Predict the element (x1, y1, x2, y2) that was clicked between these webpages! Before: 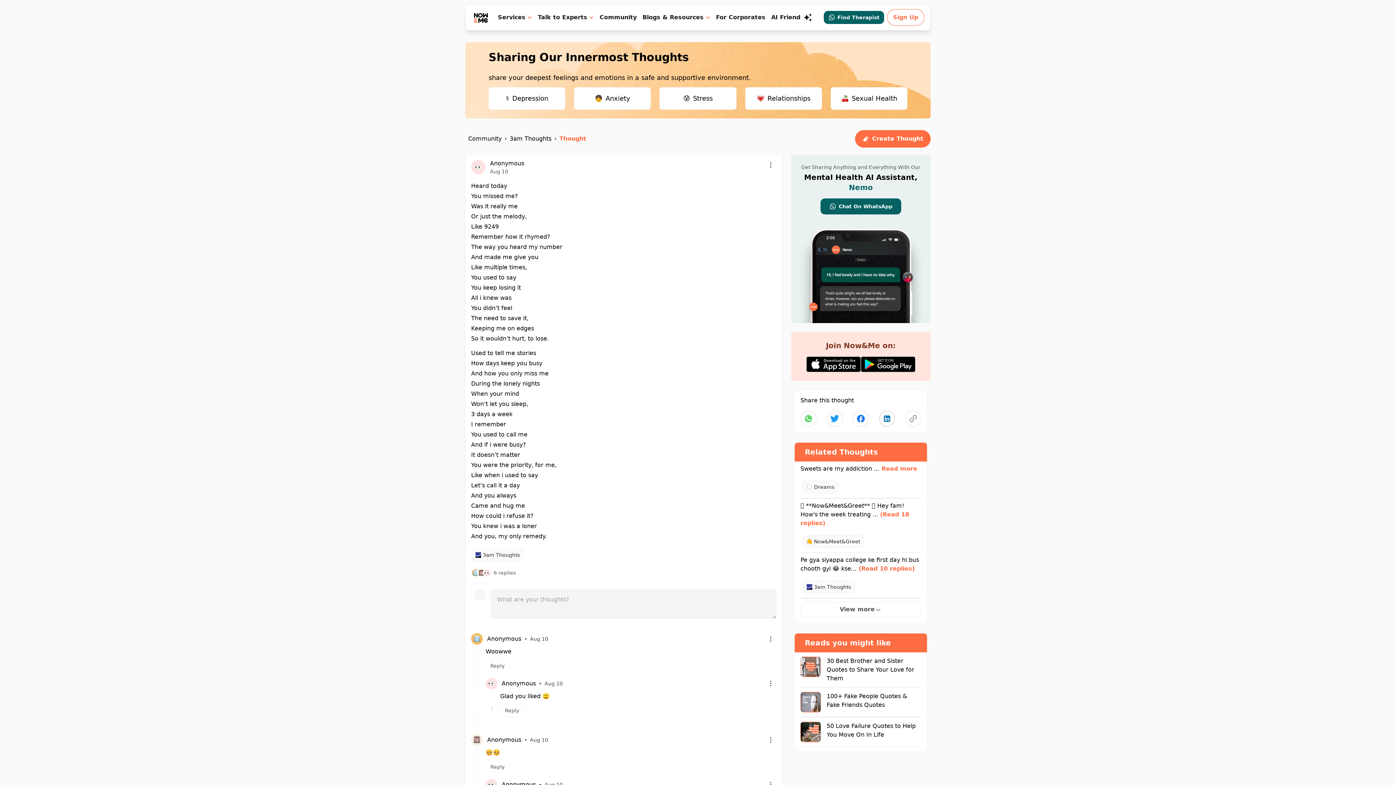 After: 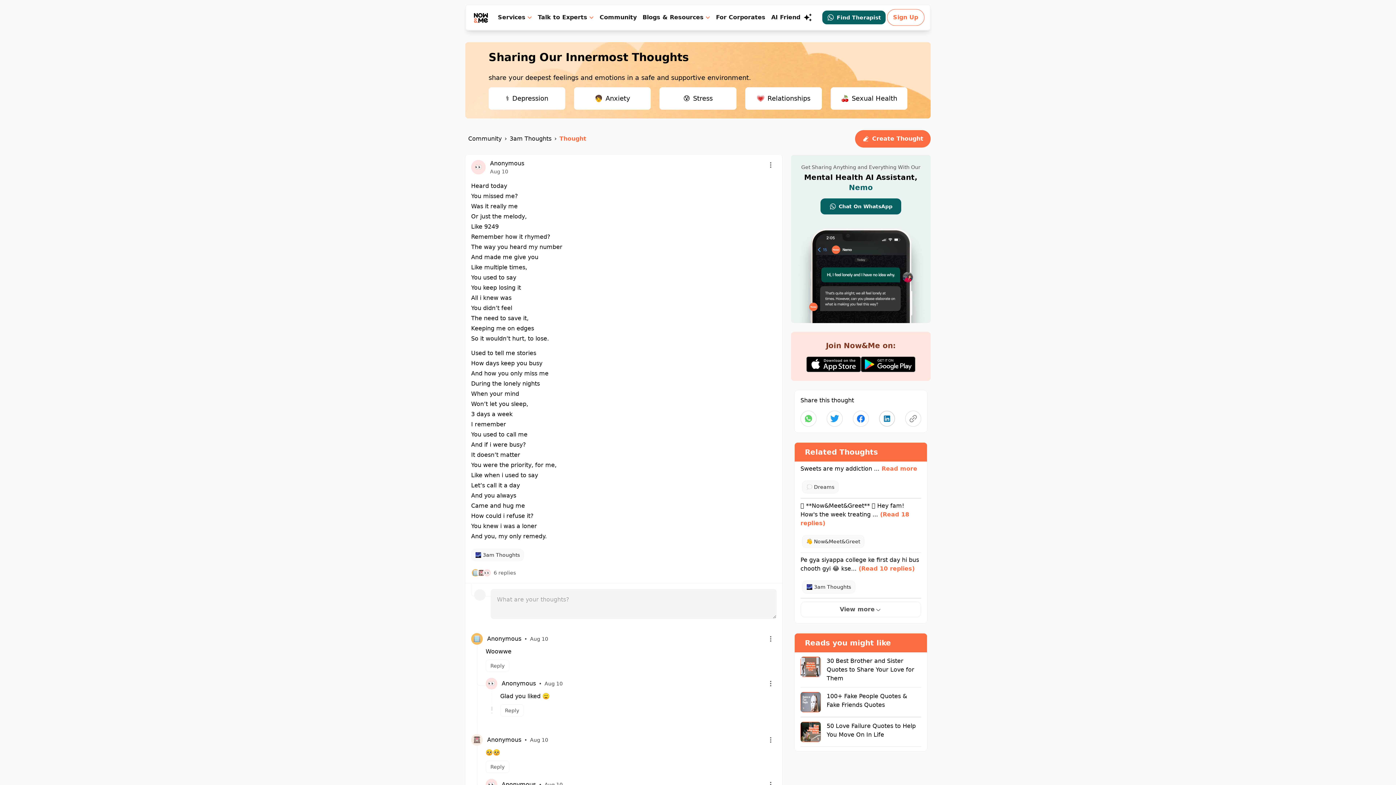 Action: bbox: (823, 10, 884, 24) label: Find Therapist